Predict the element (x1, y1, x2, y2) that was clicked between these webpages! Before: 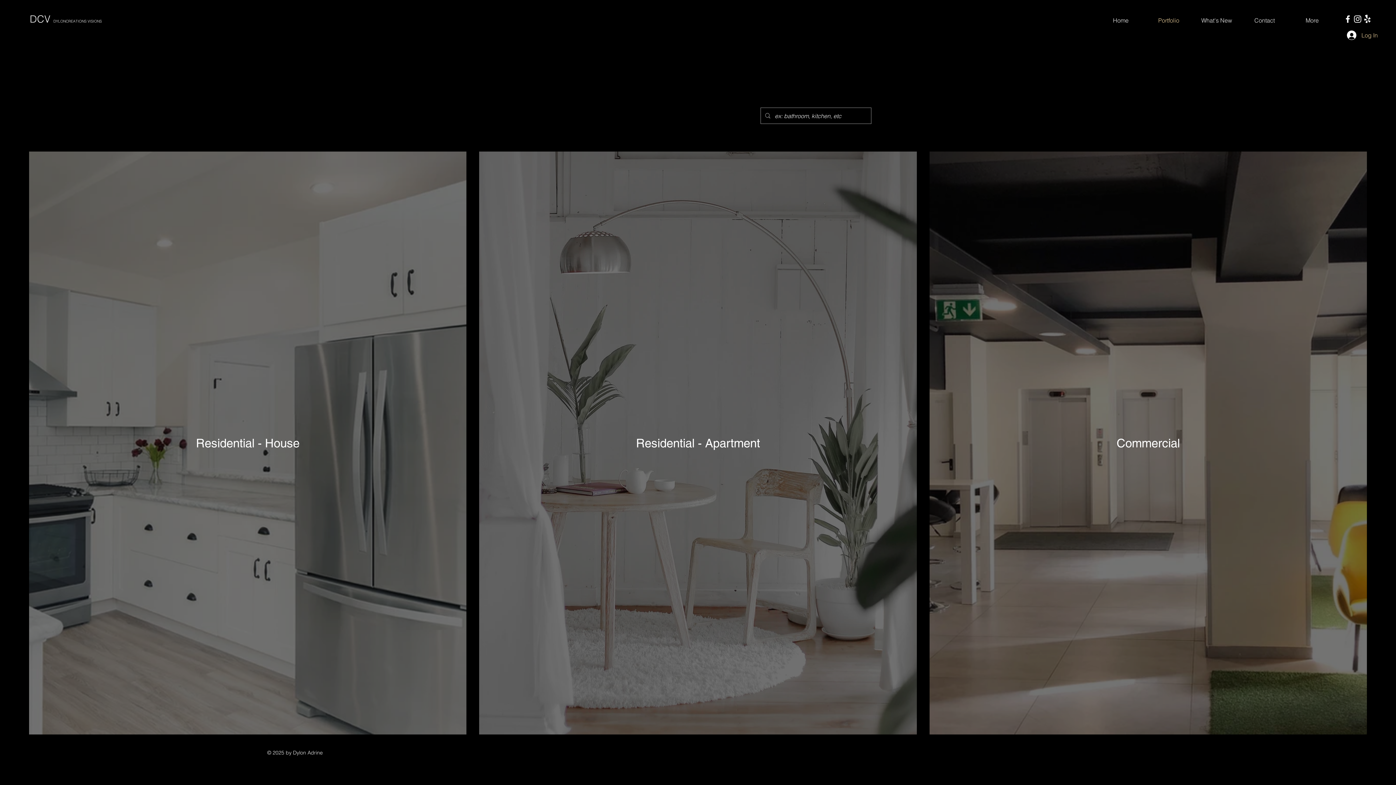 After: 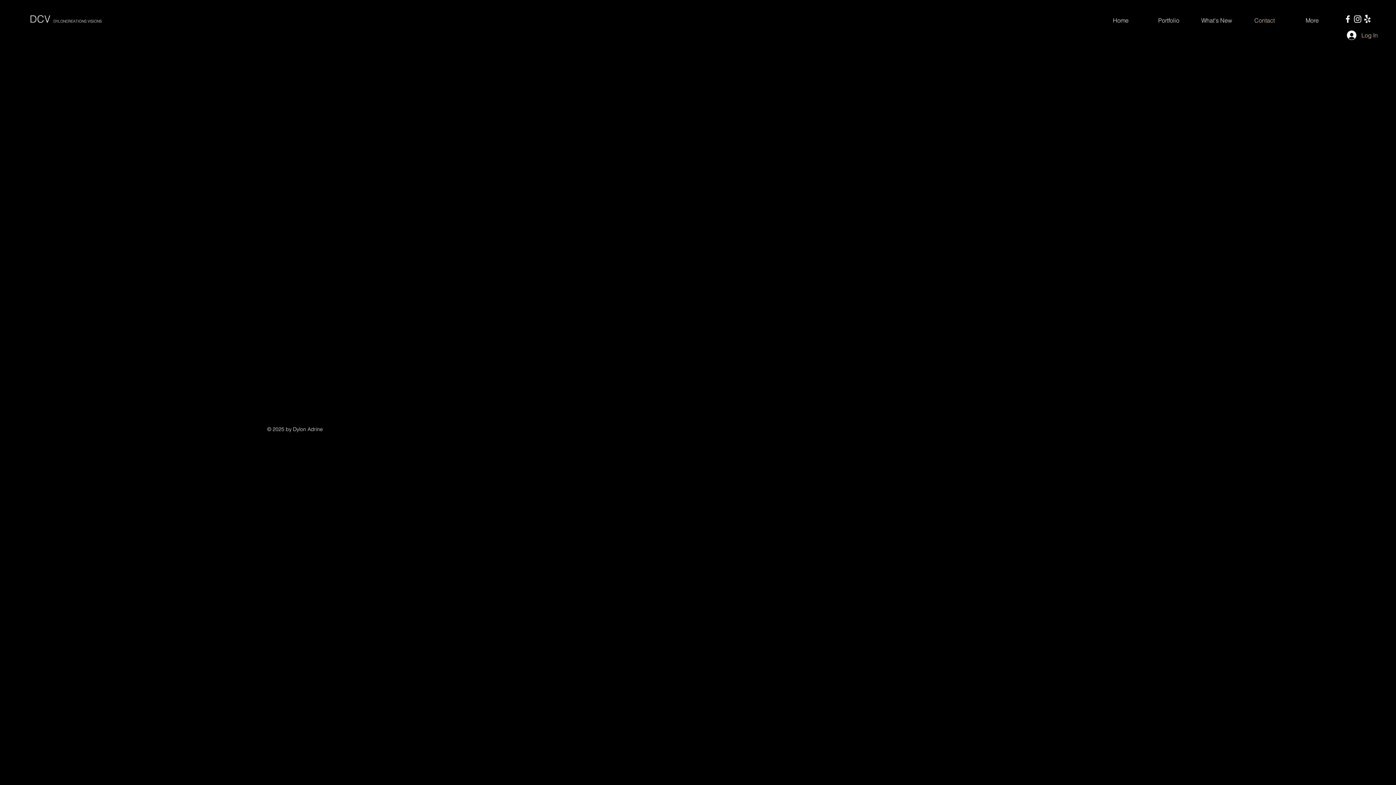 Action: label: Contact bbox: (1241, 11, 1288, 29)